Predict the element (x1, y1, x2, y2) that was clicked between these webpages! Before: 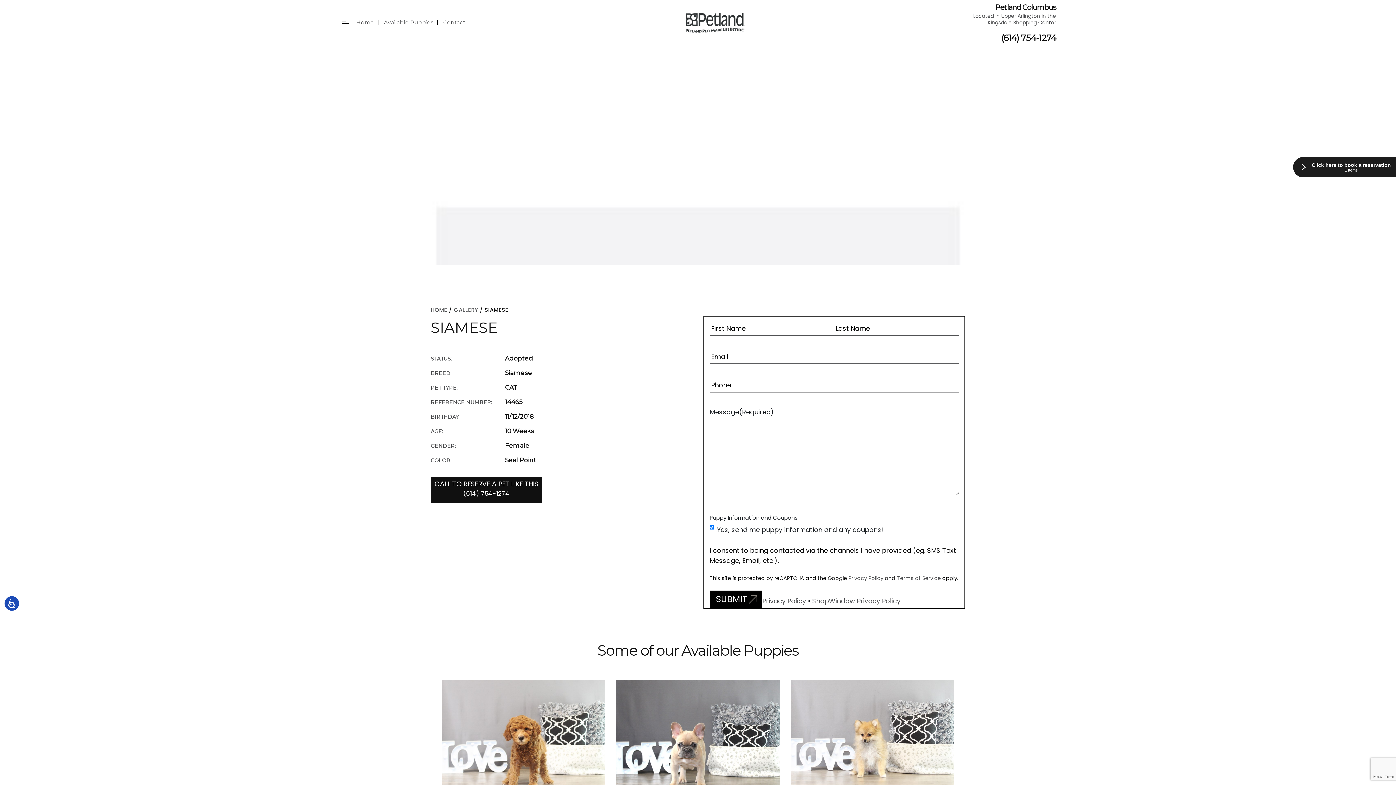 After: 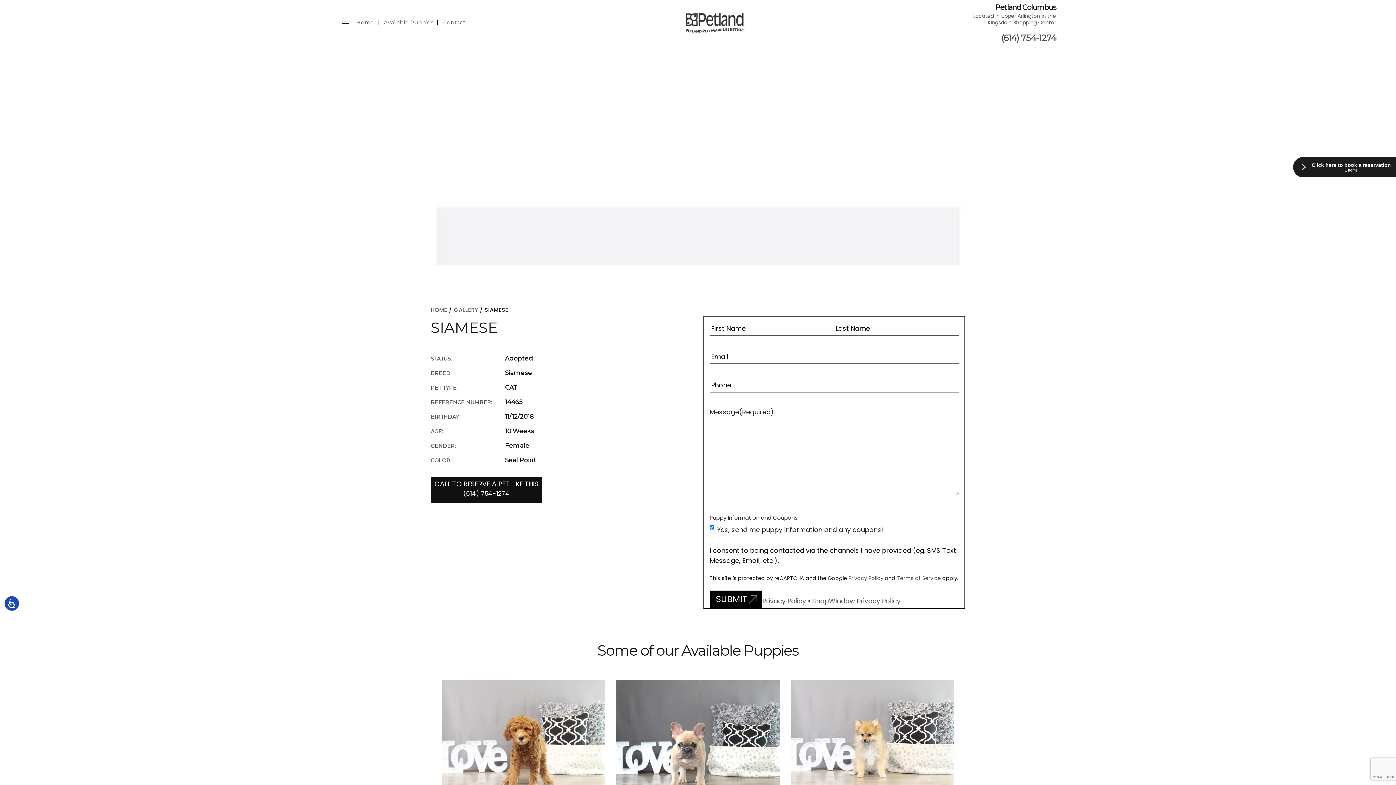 Action: bbox: (965, 33, 1056, 43) label: (614) 754-1274